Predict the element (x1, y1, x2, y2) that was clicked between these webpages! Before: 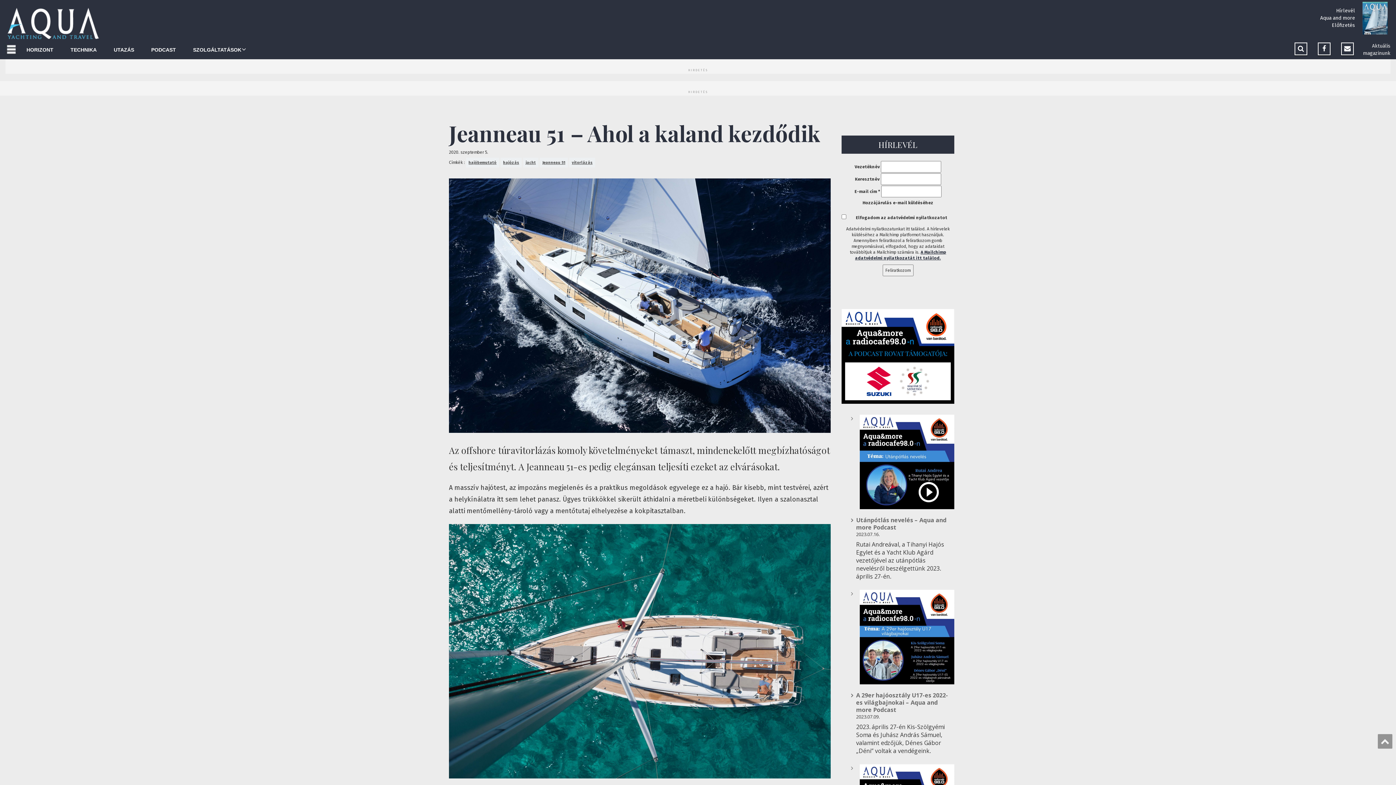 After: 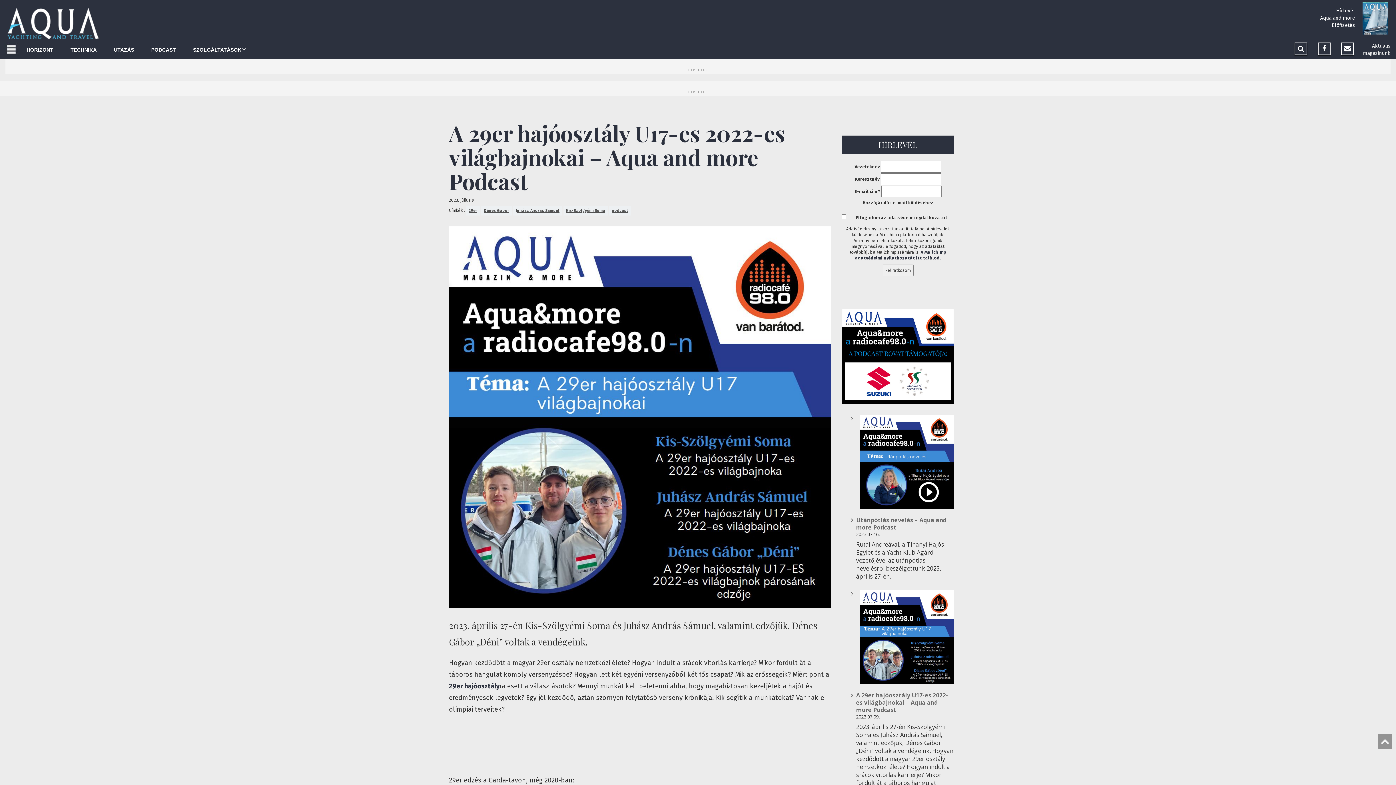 Action: label: A 29er hajóosztály U17-es 2022-es világbajnokai – Aqua and more Podcast bbox: (856, 590, 954, 684)